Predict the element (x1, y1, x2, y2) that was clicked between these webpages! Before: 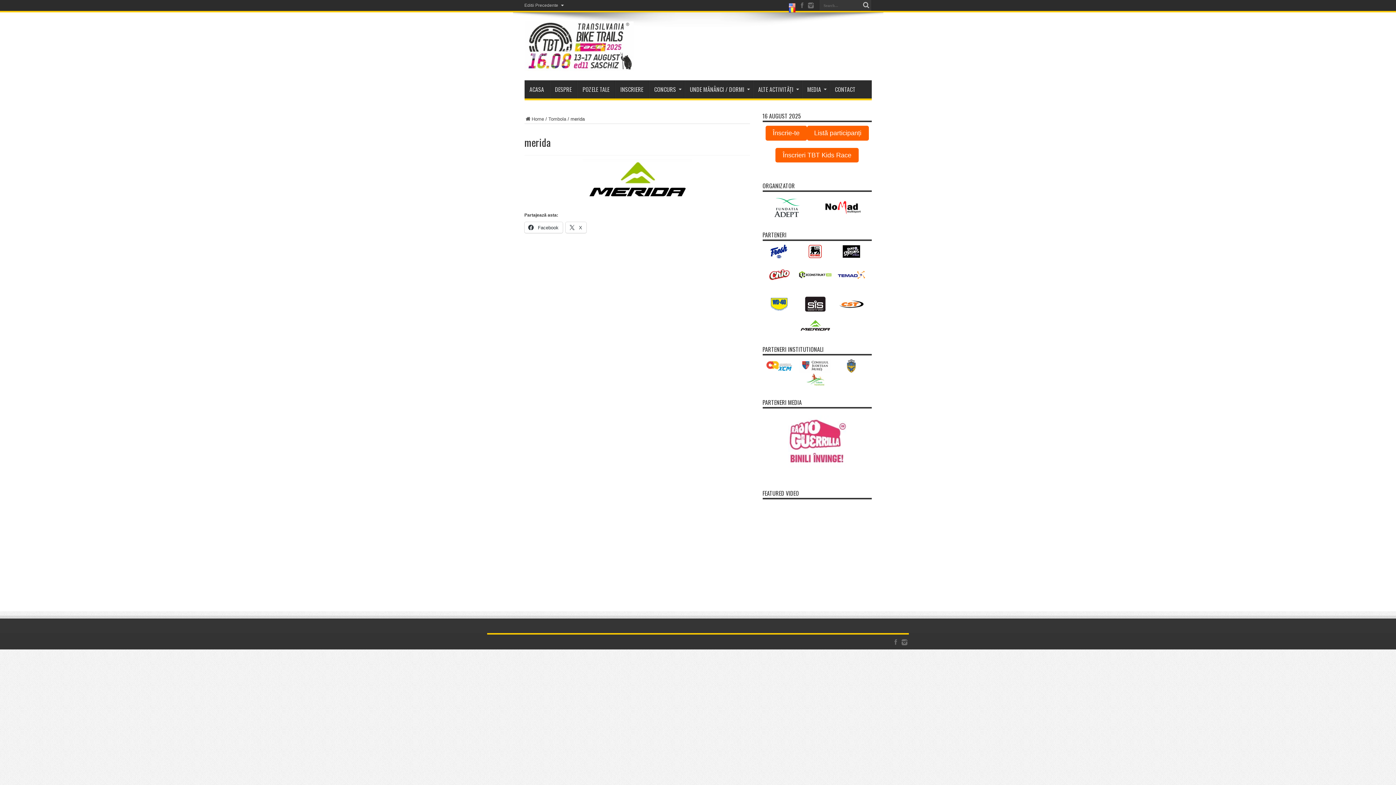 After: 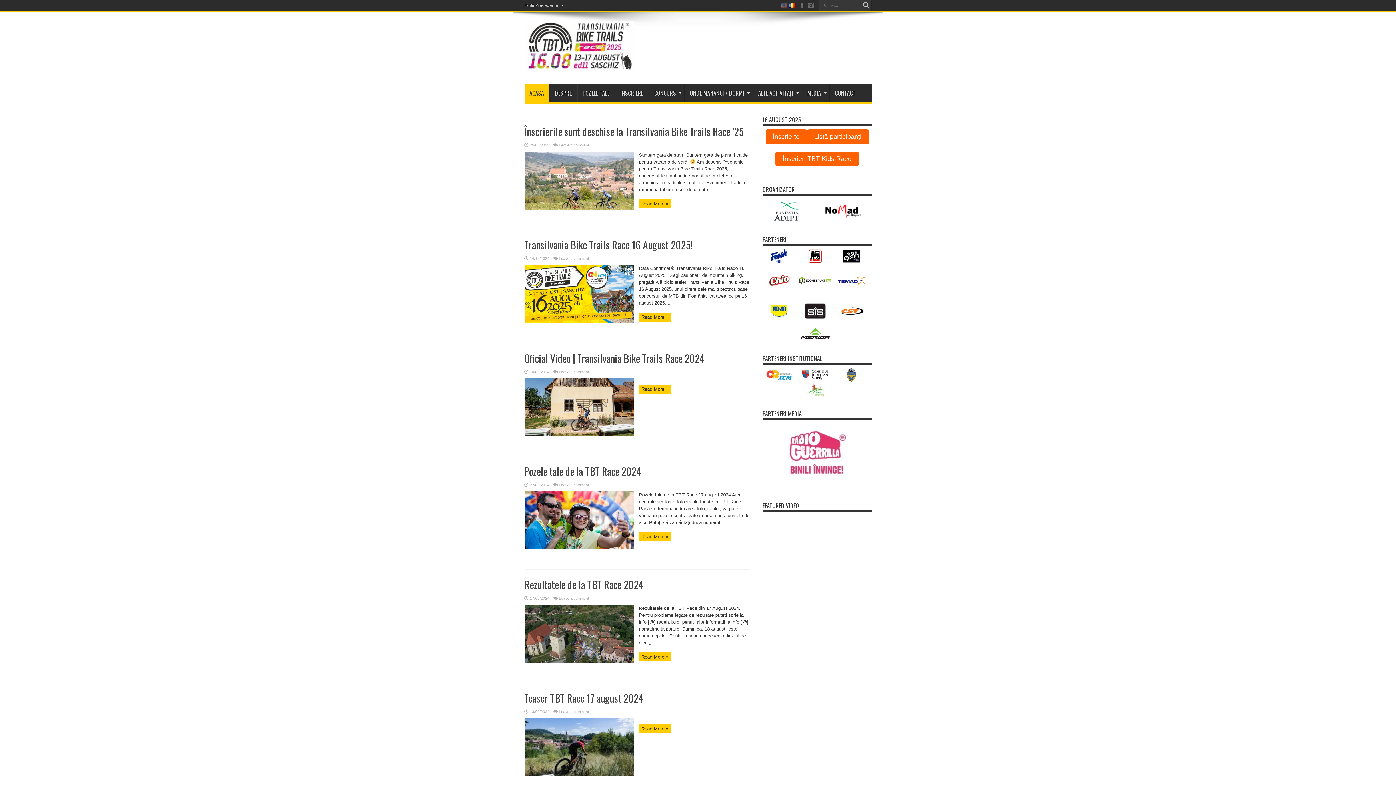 Action: bbox: (524, 80, 549, 98) label: ACASA